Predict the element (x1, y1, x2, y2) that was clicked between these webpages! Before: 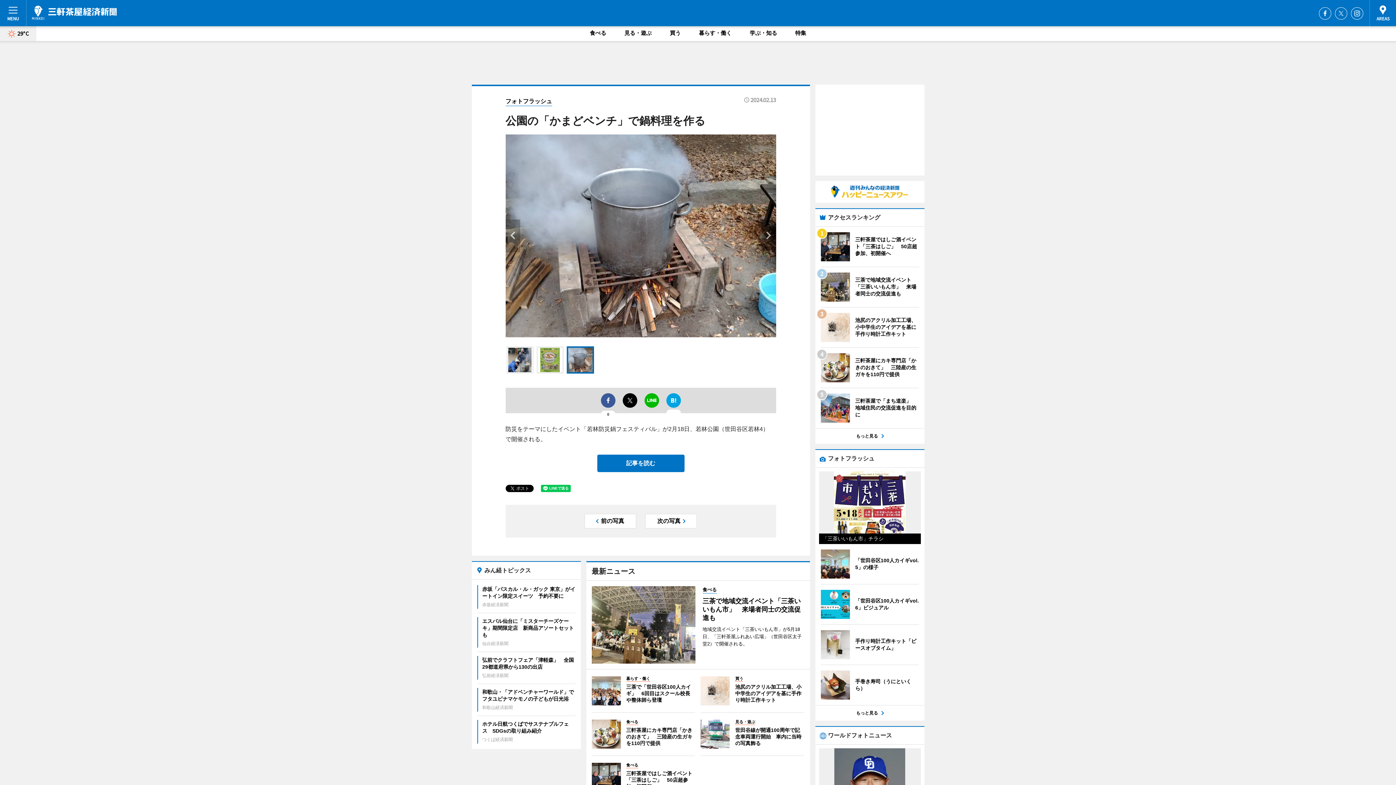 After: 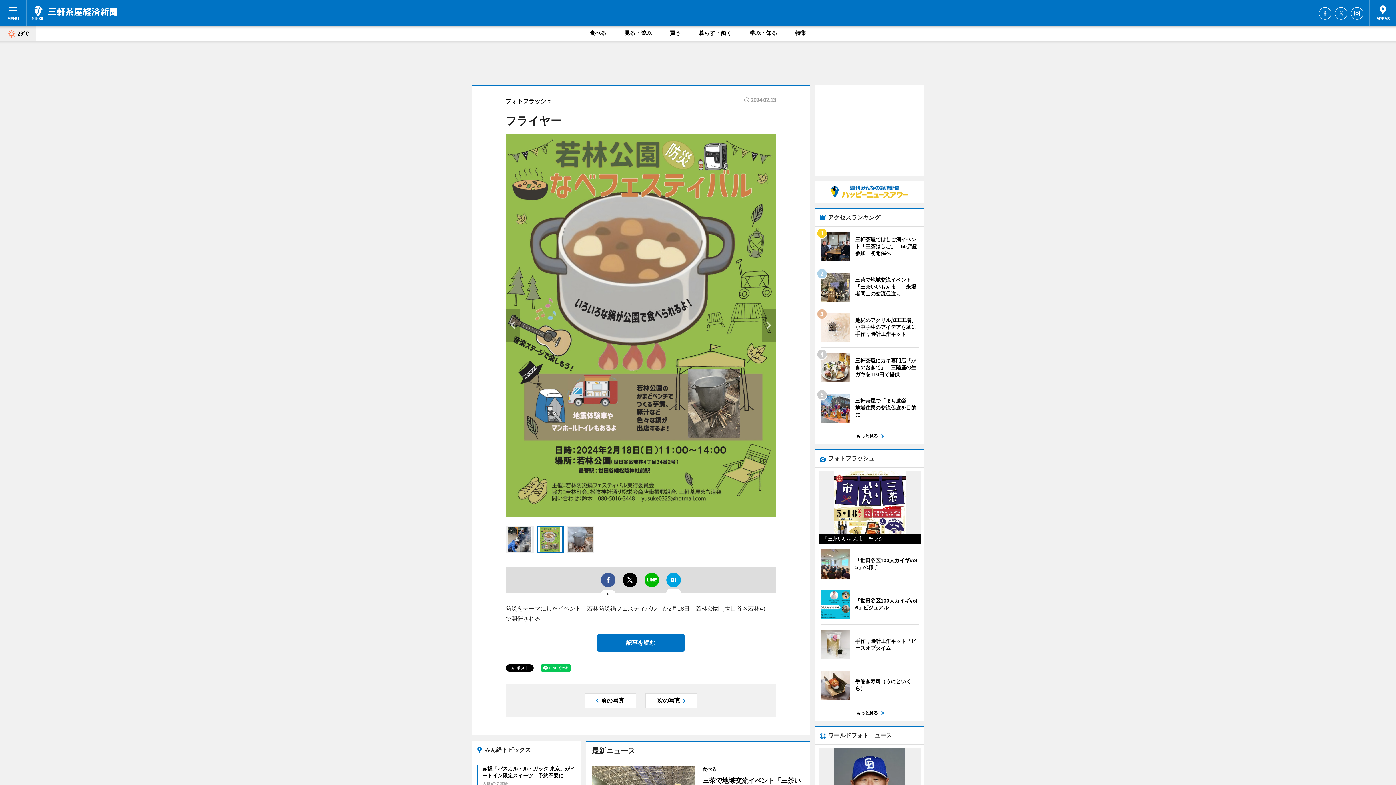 Action: bbox: (540, 348, 559, 354)